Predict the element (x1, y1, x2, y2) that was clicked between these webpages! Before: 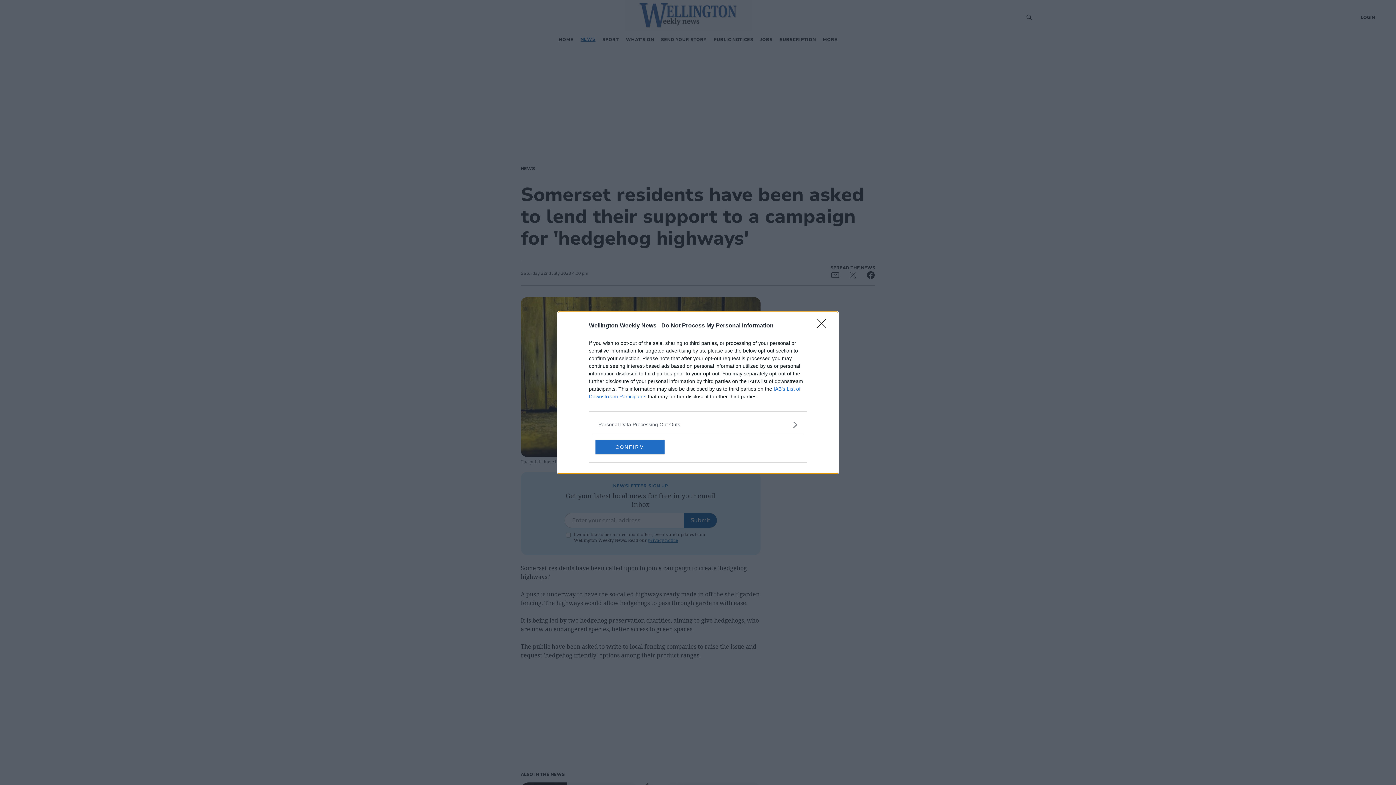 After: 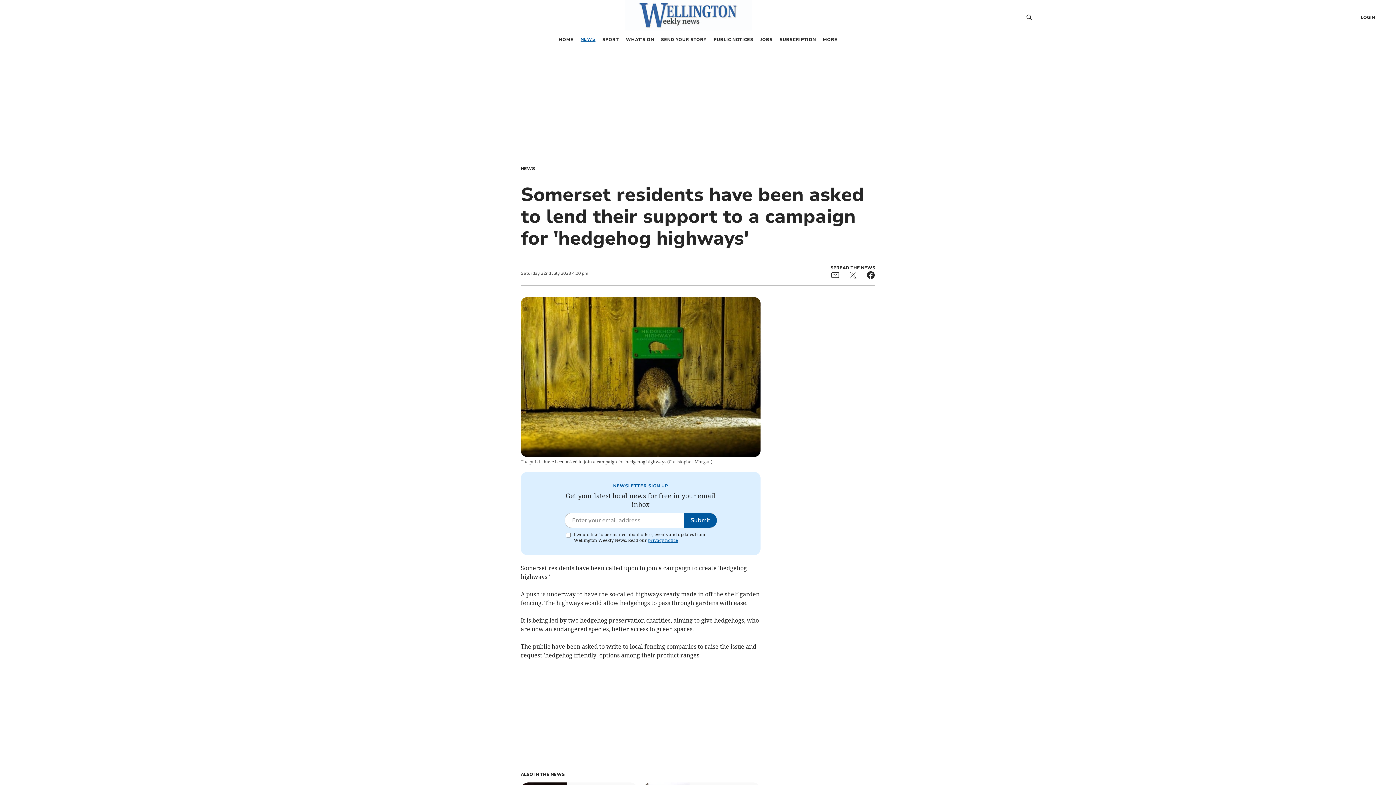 Action: label: CONFIRM bbox: (595, 439, 664, 454)